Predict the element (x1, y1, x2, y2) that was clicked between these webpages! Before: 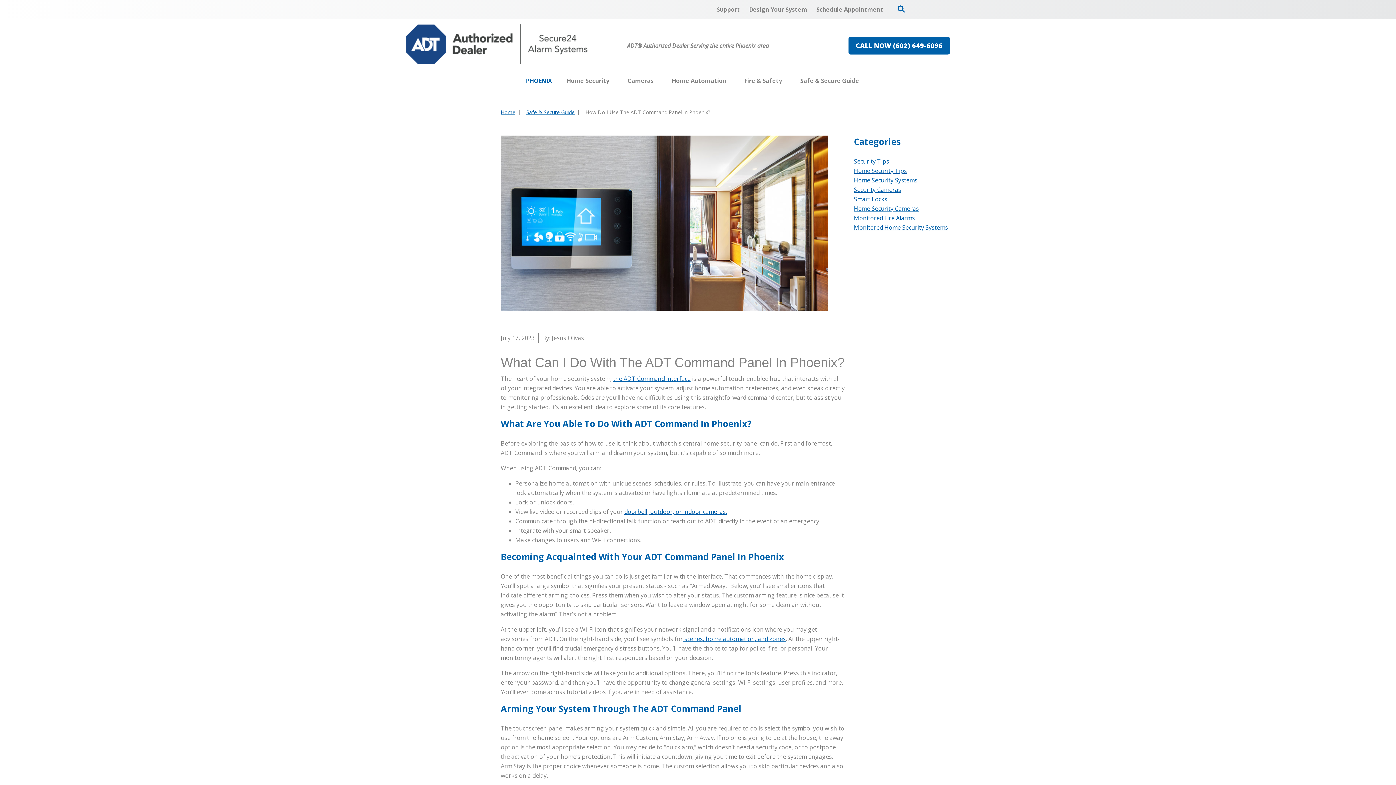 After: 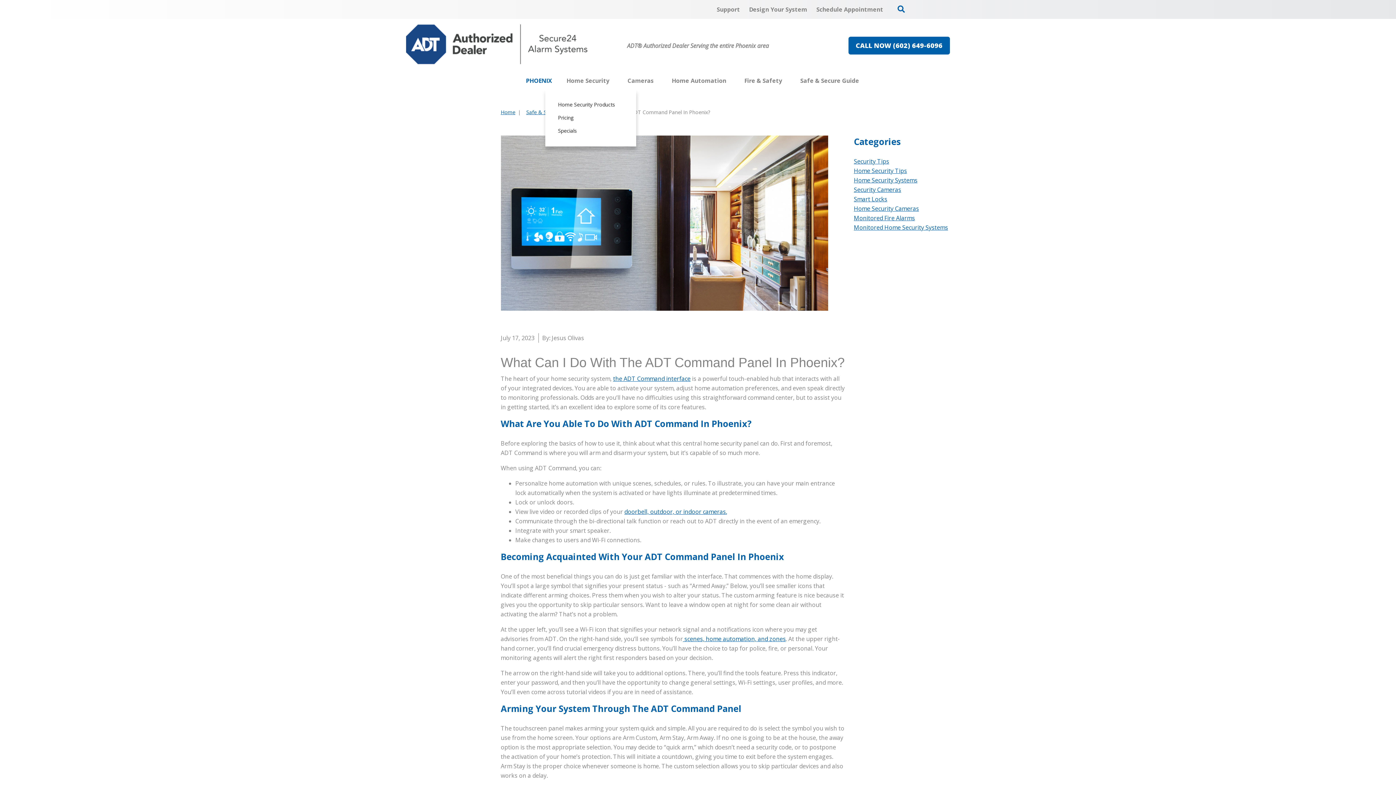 Action: bbox: (611, 72, 615, 89)